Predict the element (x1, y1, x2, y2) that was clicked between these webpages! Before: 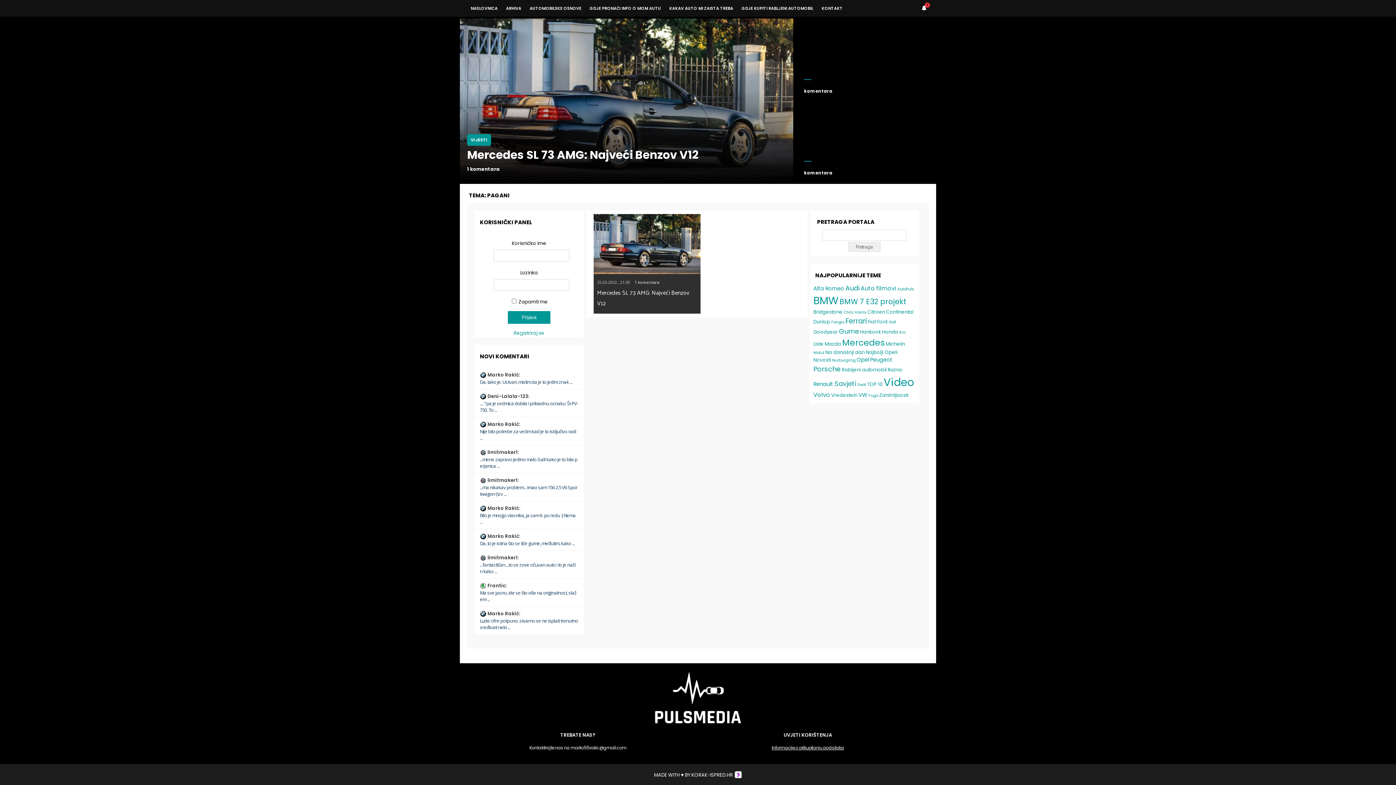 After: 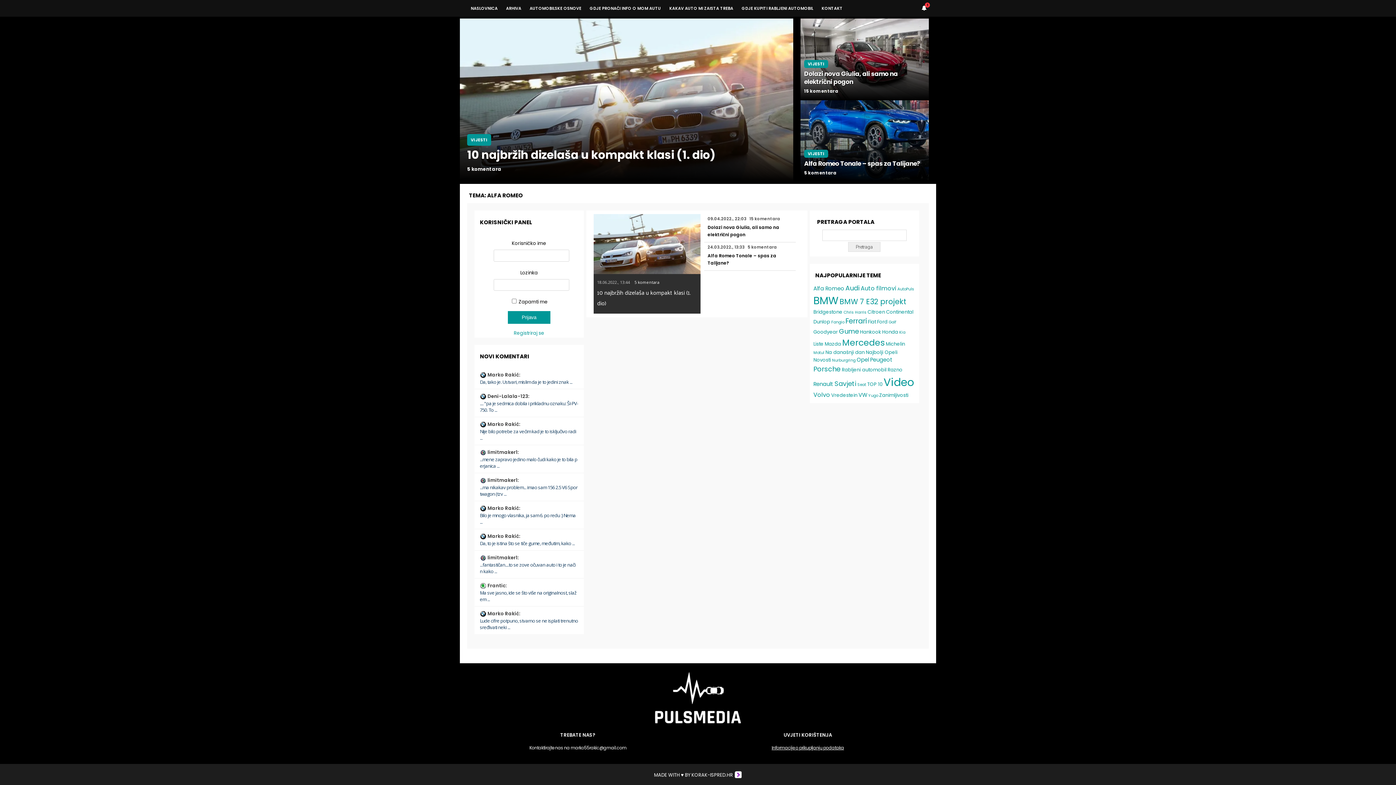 Action: label: Alfa Romeo (3 items) bbox: (813, 285, 844, 292)